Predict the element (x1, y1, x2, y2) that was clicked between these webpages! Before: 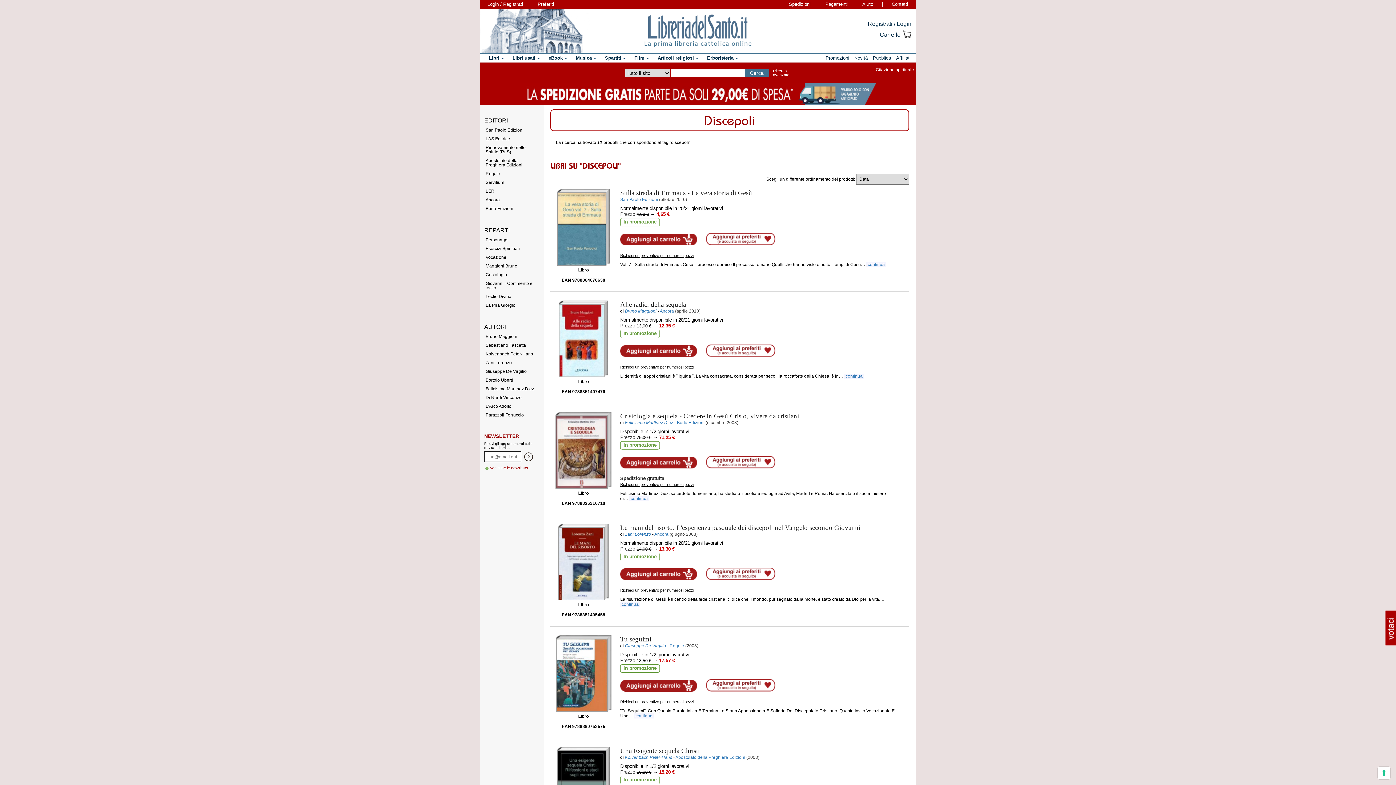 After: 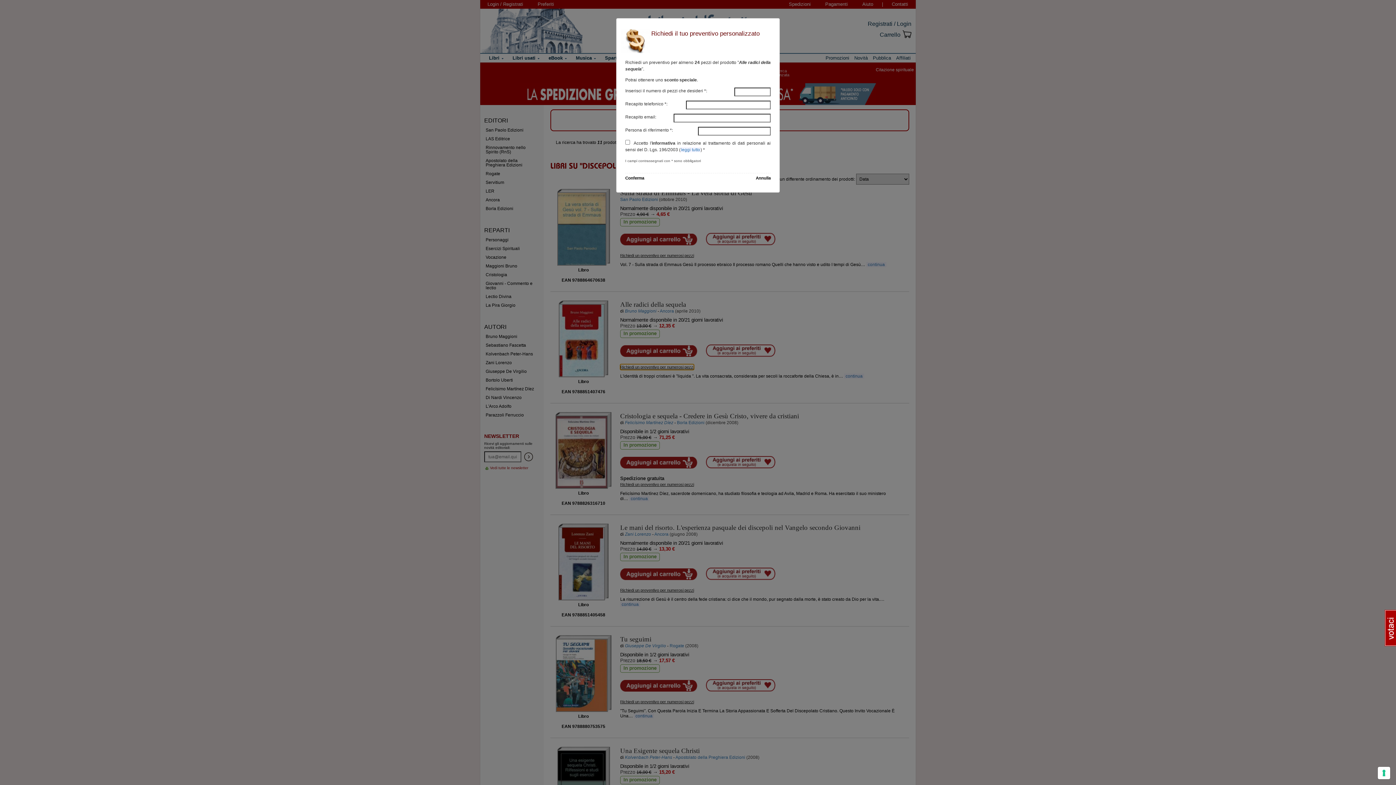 Action: label: Richiedi un preventivo per numerosi pezzi bbox: (620, 364, 694, 370)